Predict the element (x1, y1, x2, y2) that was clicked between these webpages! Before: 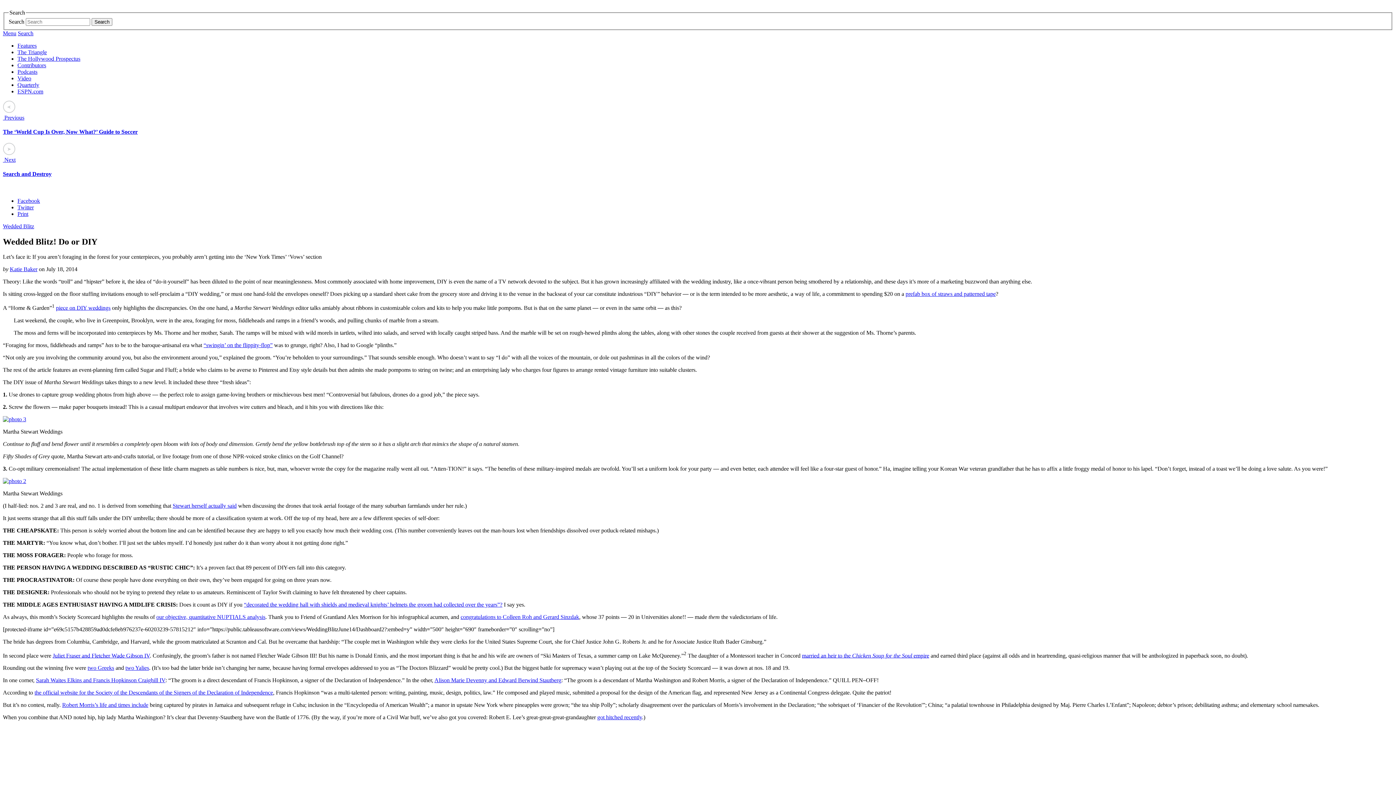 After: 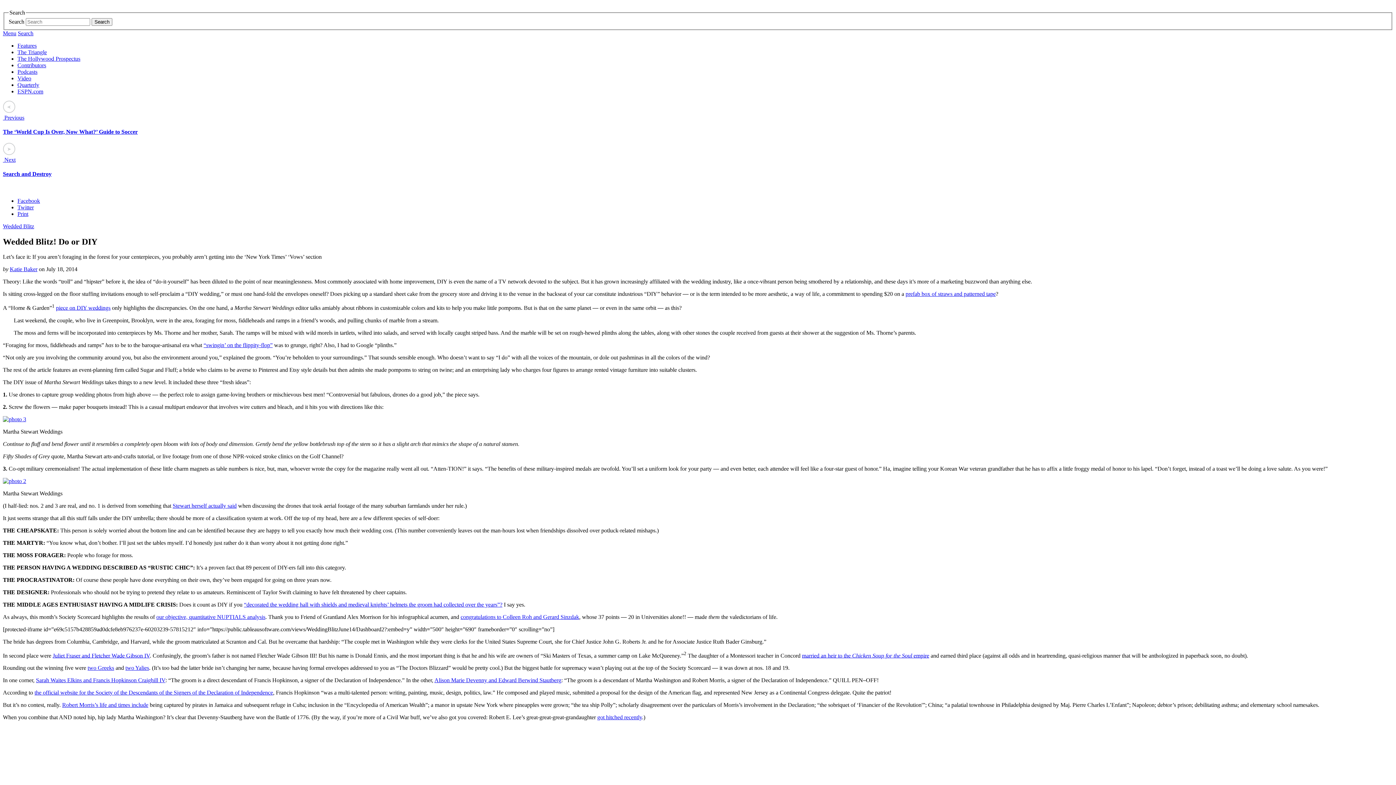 Action: label: piece on DIY weddings bbox: (56, 305, 110, 311)